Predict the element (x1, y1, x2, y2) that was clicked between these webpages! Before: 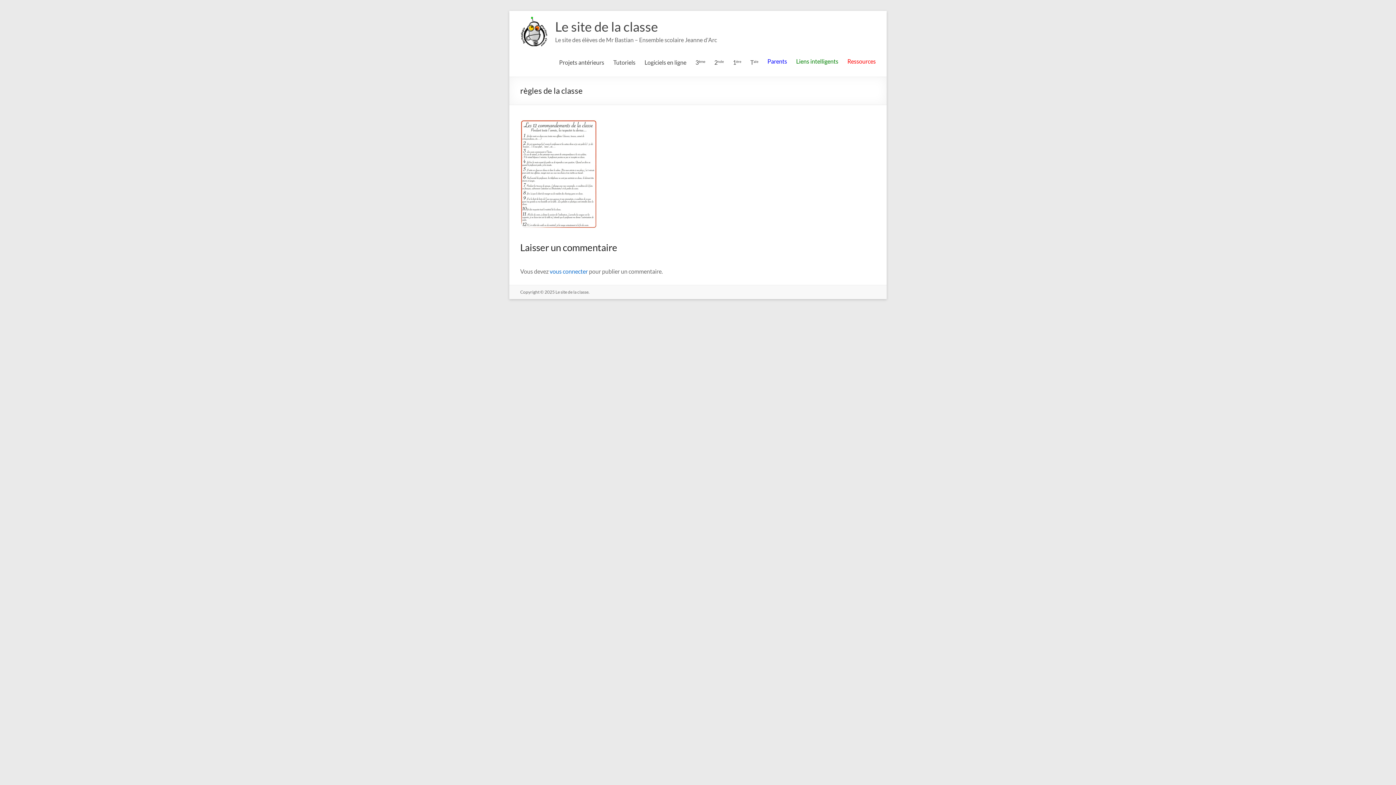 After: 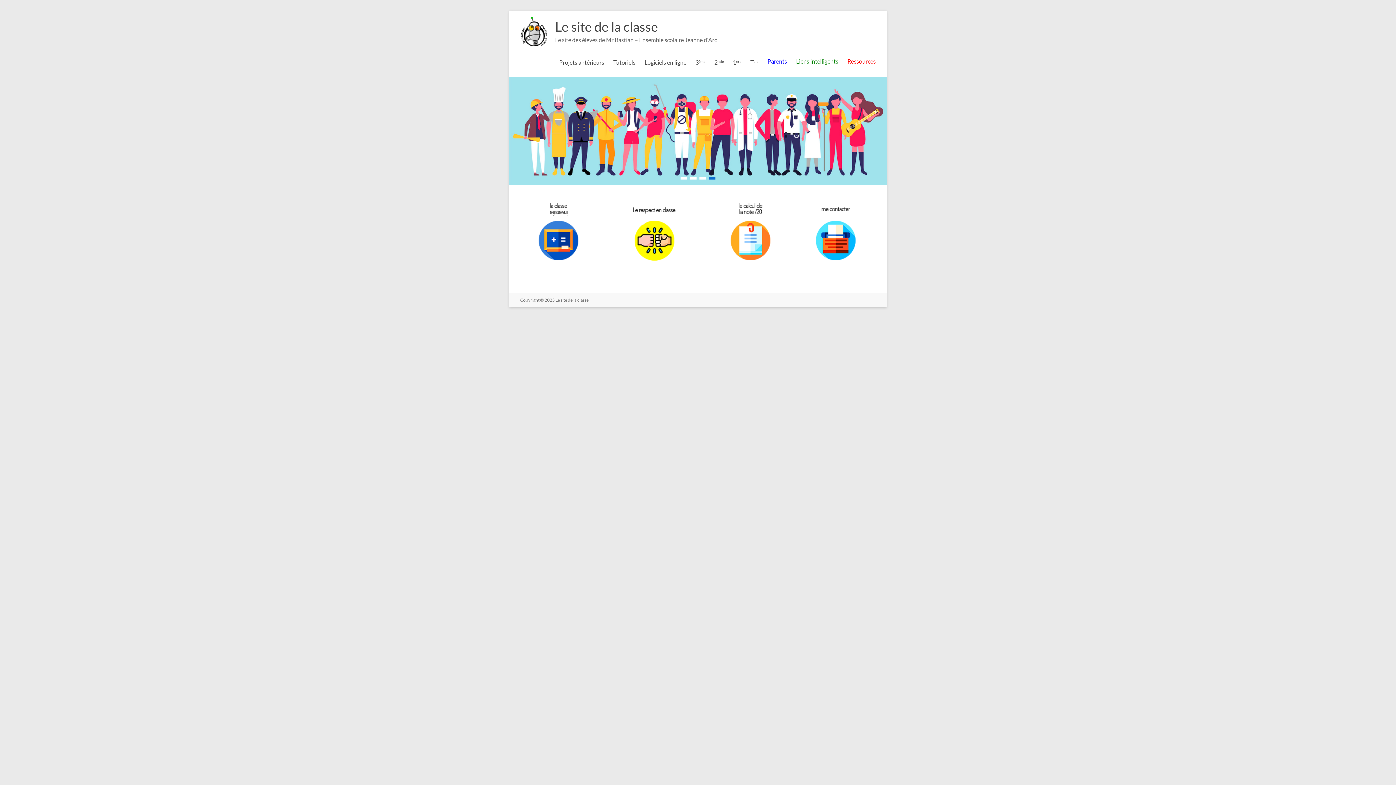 Action: bbox: (555, 289, 589, 295) label: Le site de la classe.